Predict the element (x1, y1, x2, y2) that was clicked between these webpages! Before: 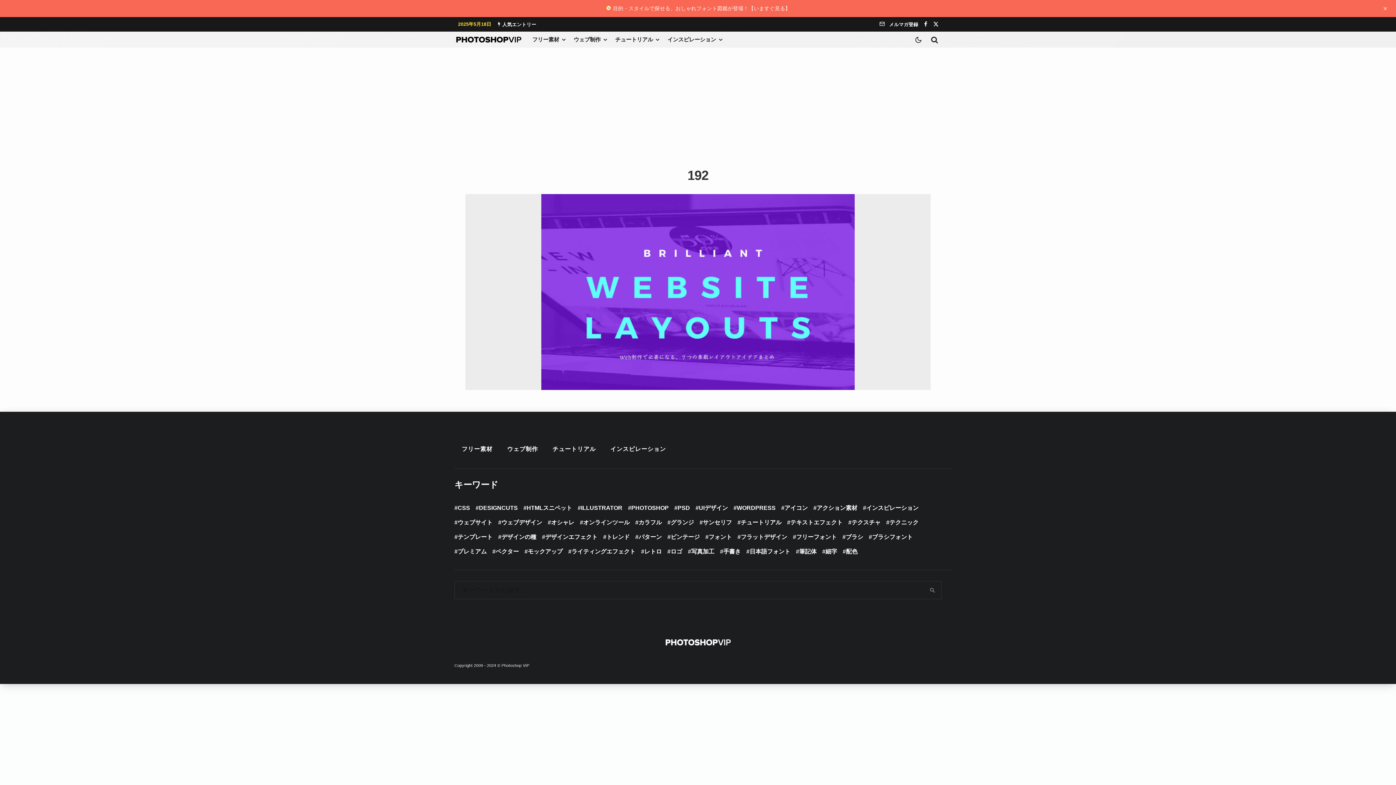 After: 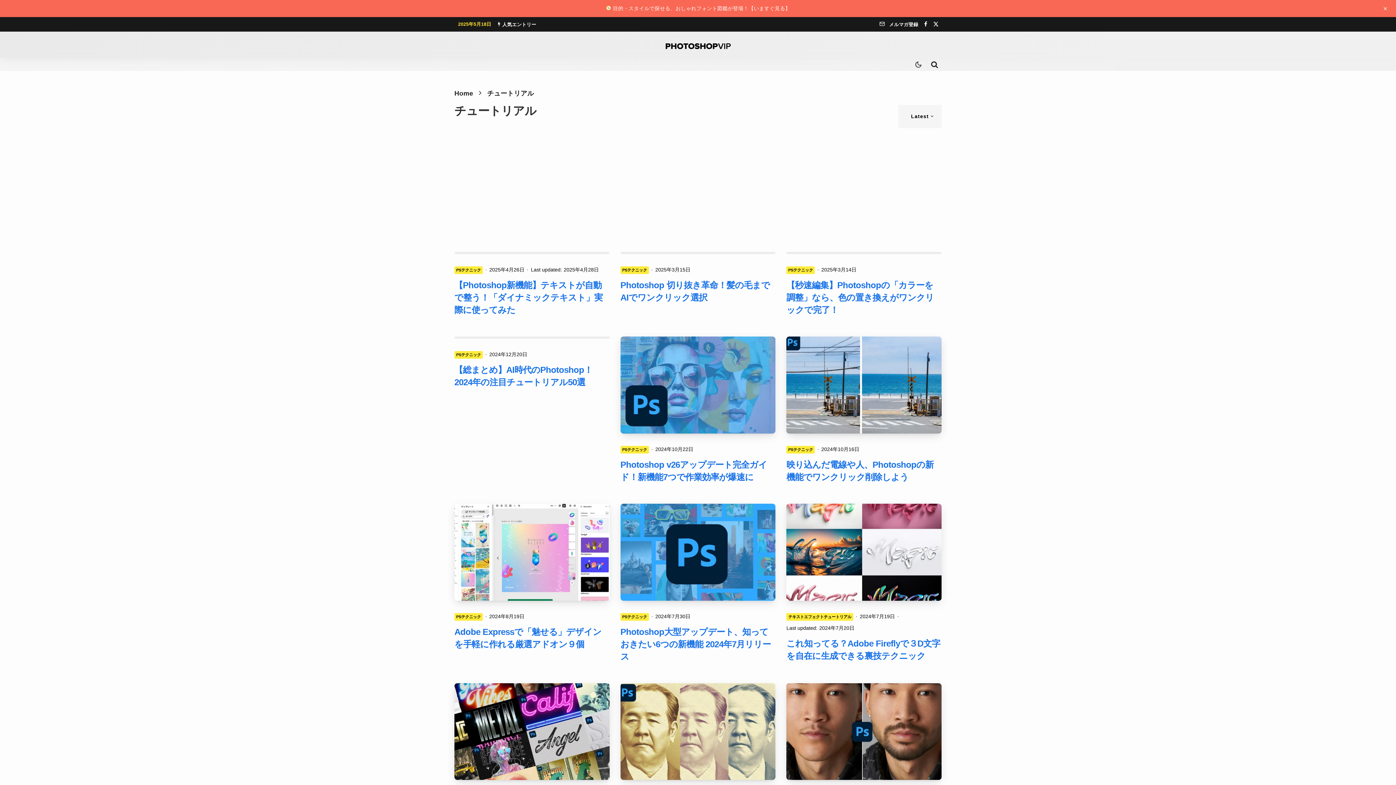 Action: bbox: (737, 515, 781, 530) label: チュートリアル